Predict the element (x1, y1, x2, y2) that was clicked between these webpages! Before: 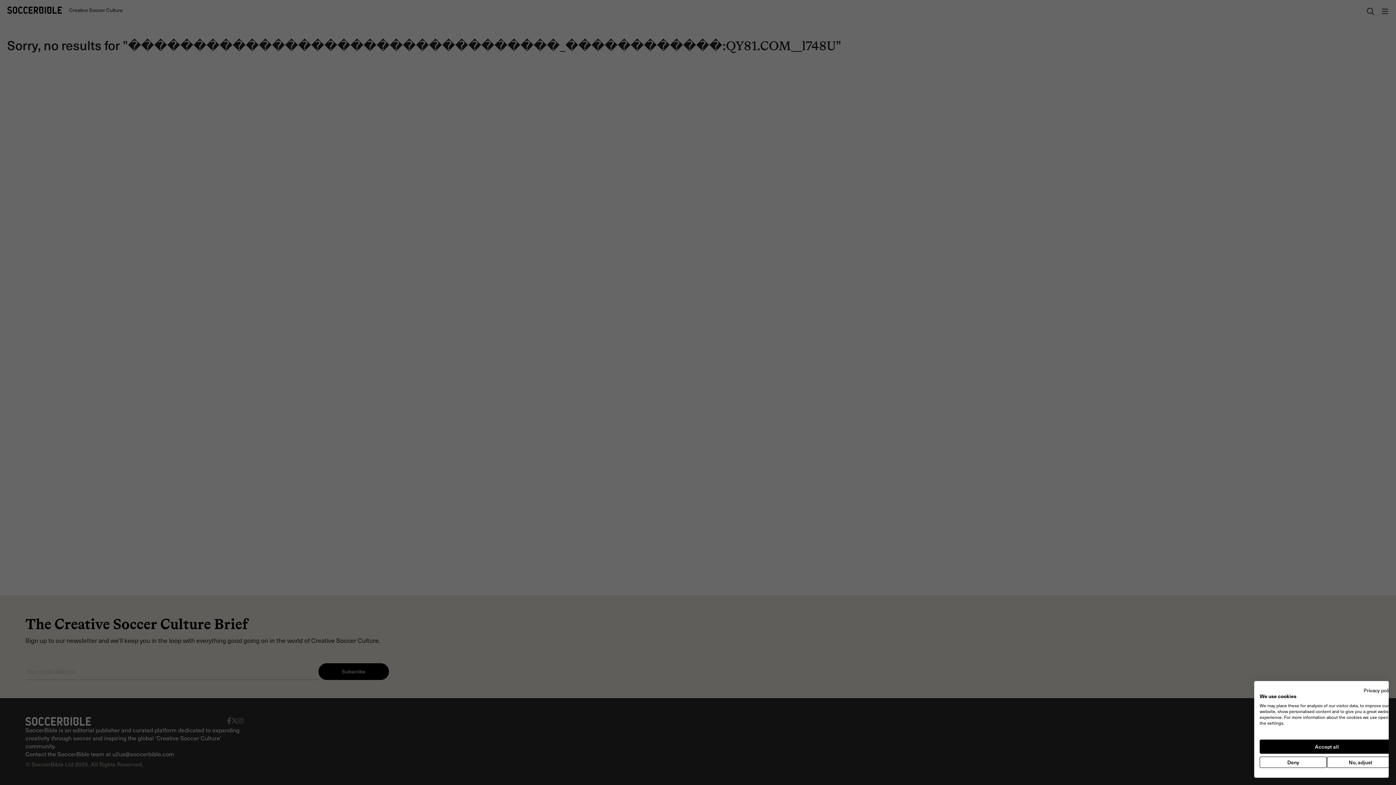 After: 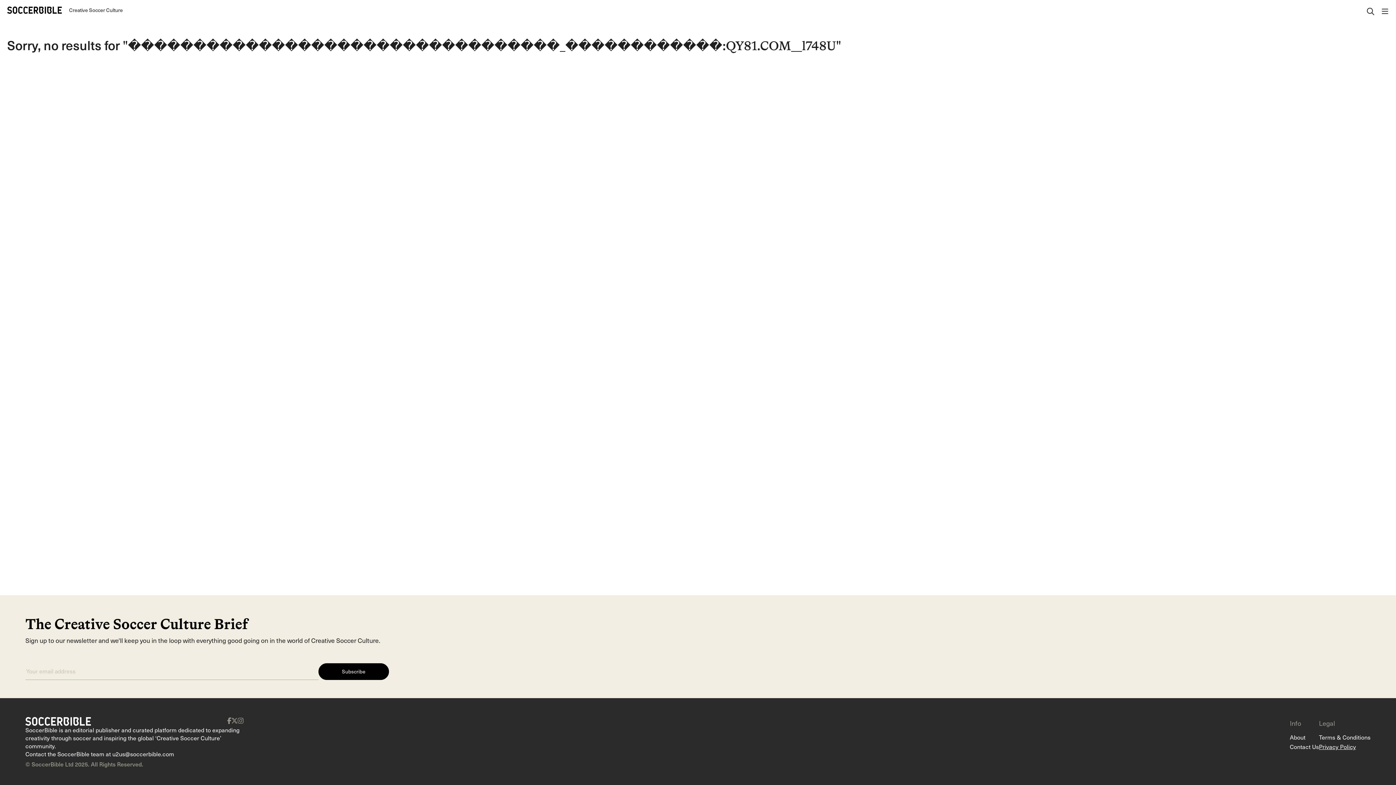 Action: label: Accept all cookies bbox: (1260, 740, 1394, 754)